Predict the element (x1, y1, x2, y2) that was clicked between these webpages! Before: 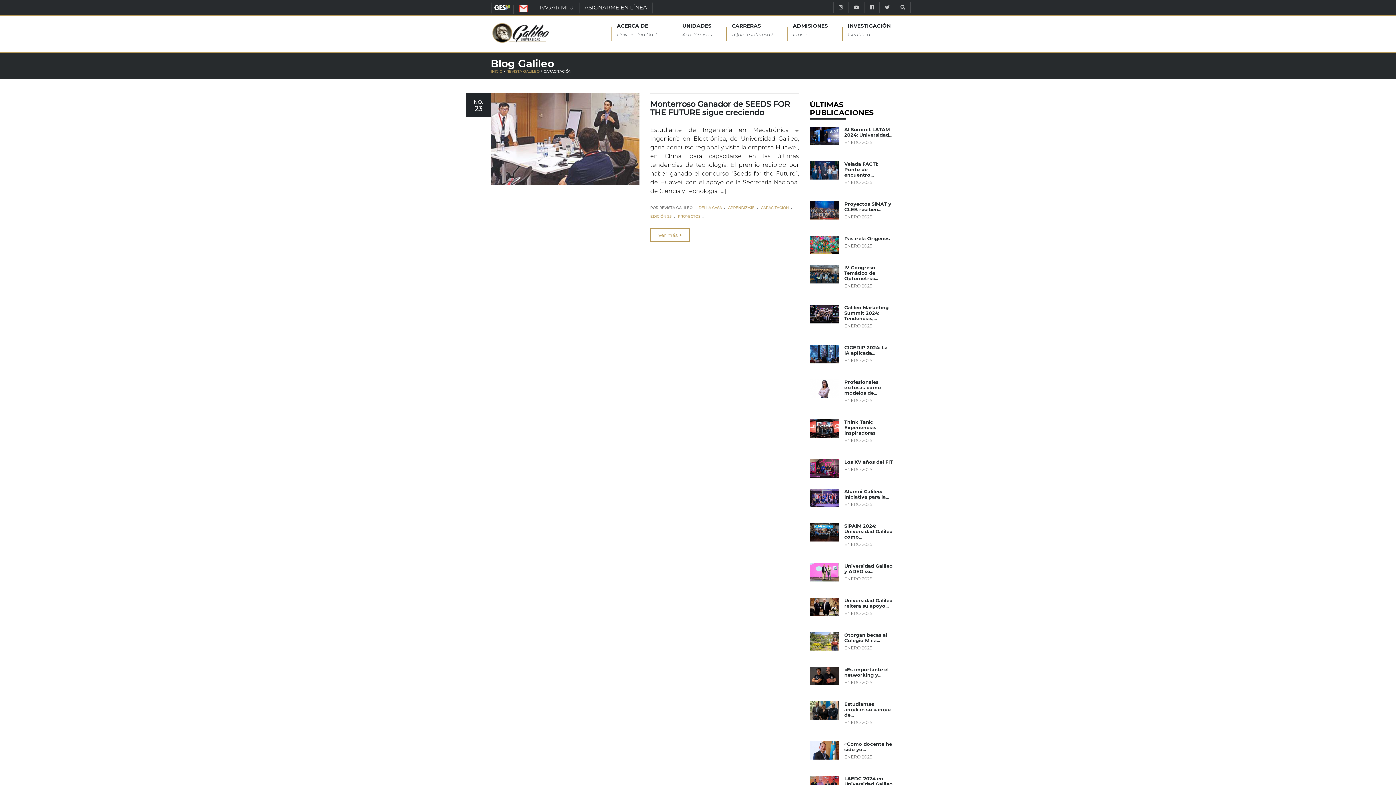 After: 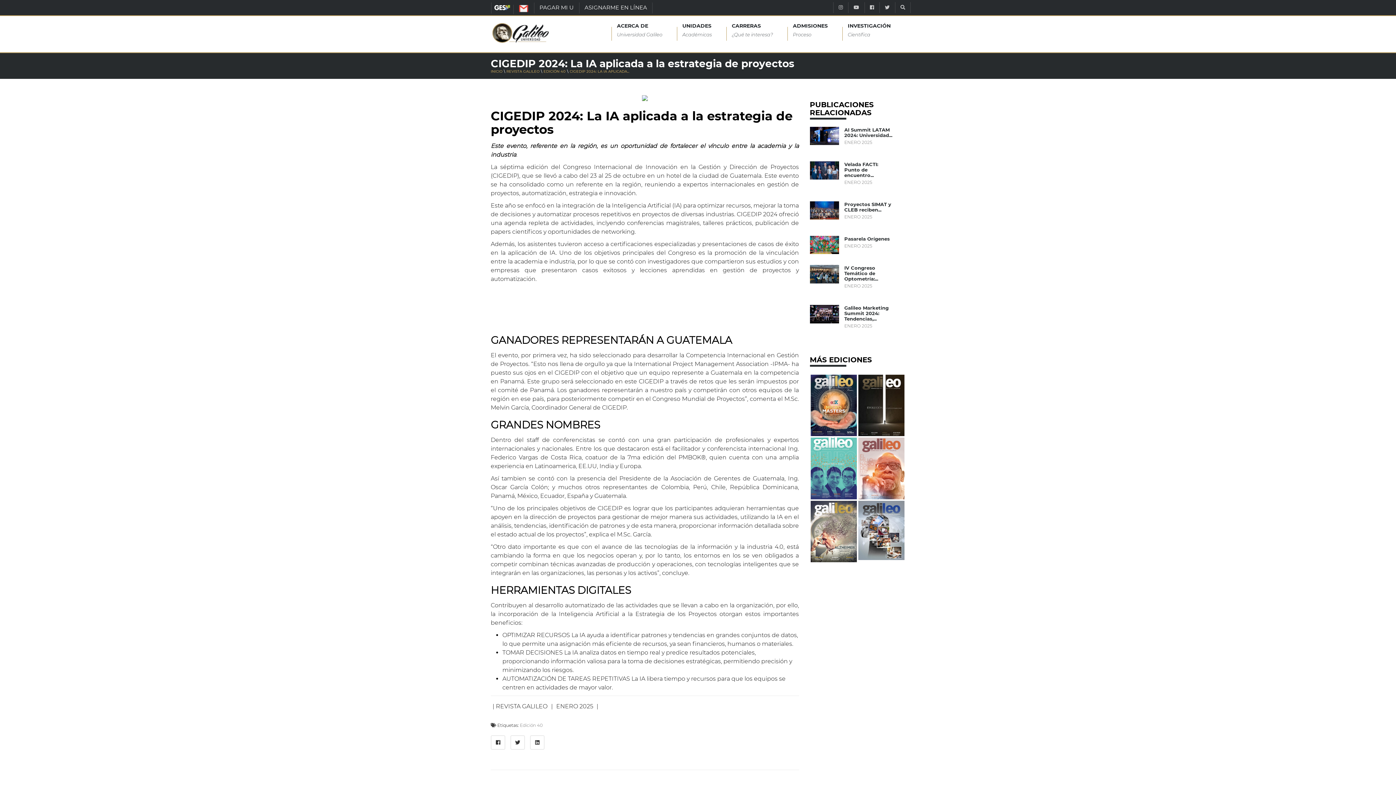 Action: bbox: (844, 344, 887, 356) label: CIGEDIP 2024: La IA aplicada...